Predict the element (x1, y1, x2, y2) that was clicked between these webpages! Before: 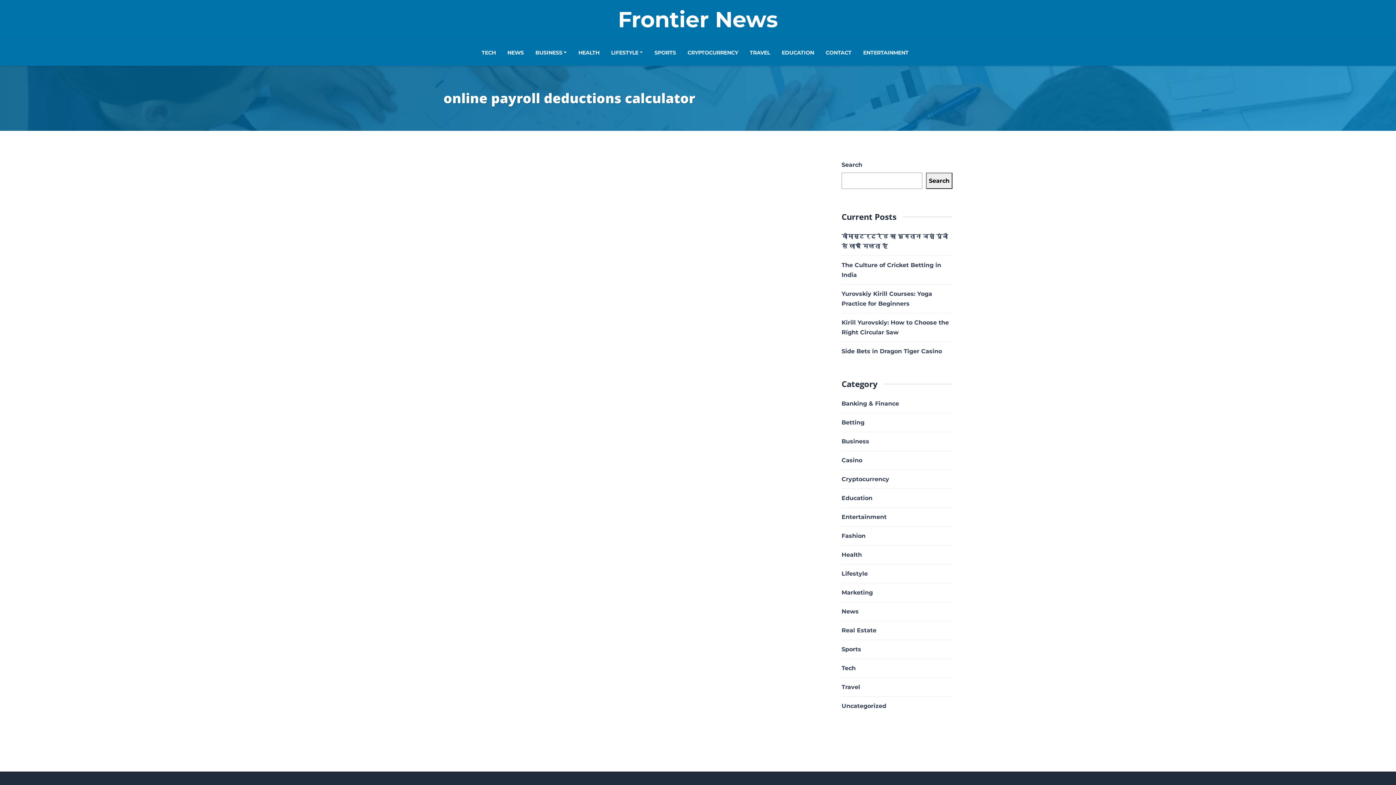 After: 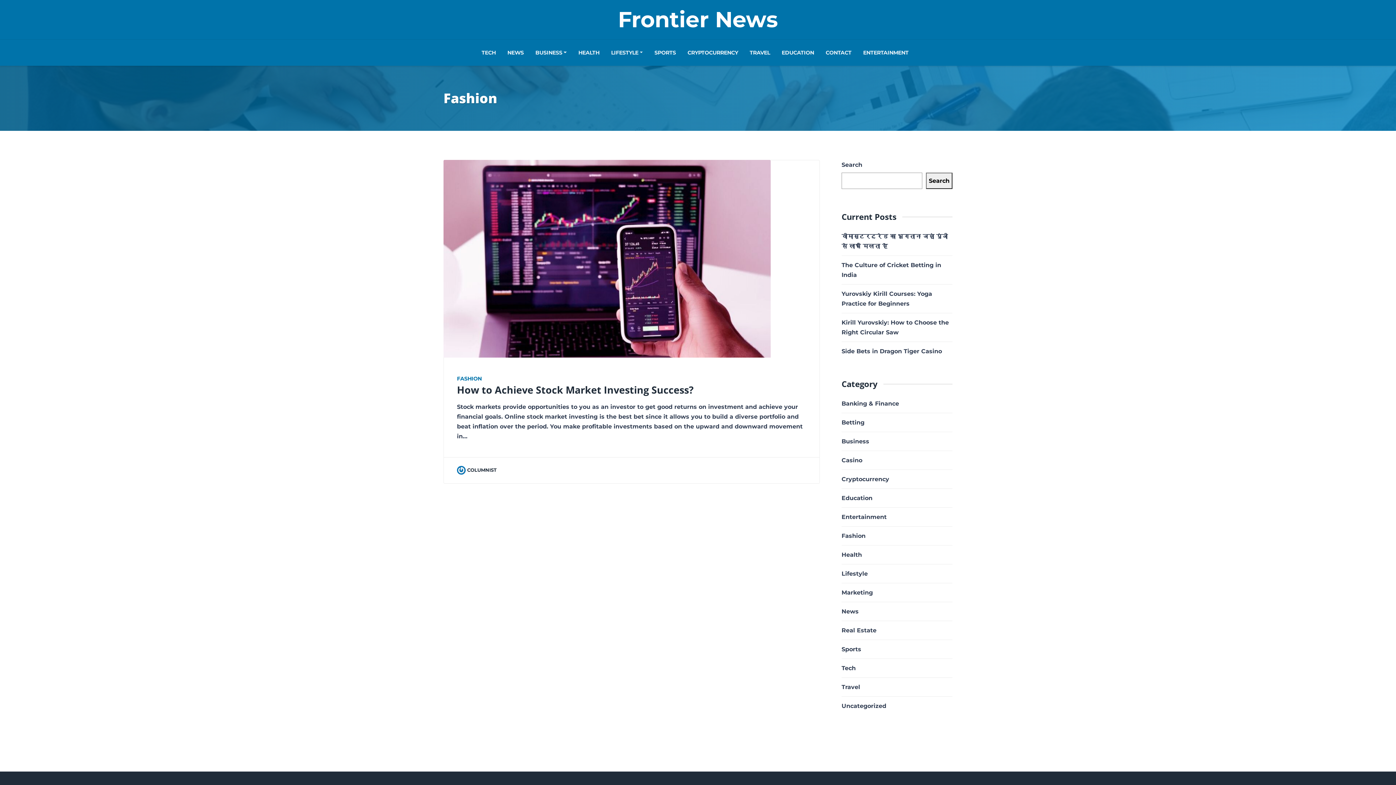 Action: bbox: (841, 531, 952, 541) label: Fashion